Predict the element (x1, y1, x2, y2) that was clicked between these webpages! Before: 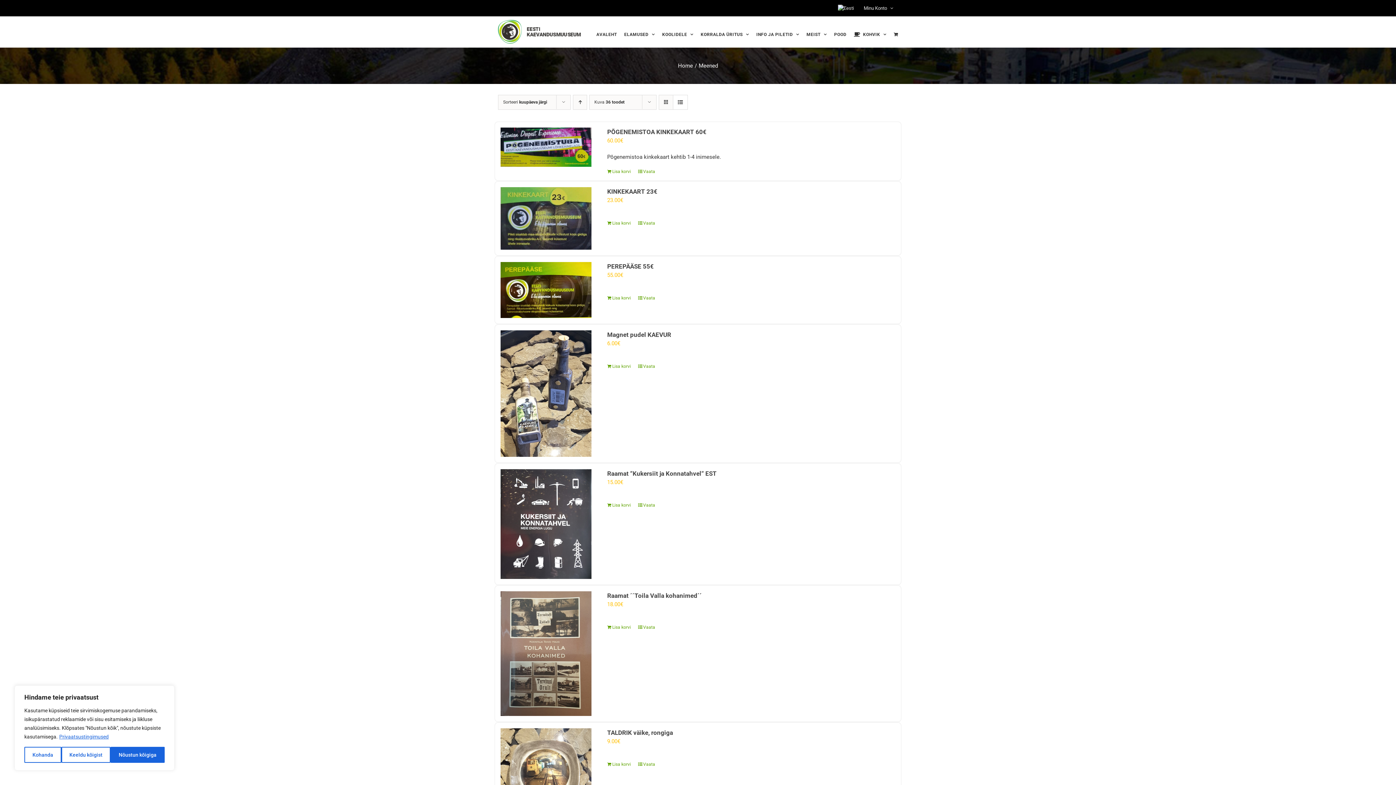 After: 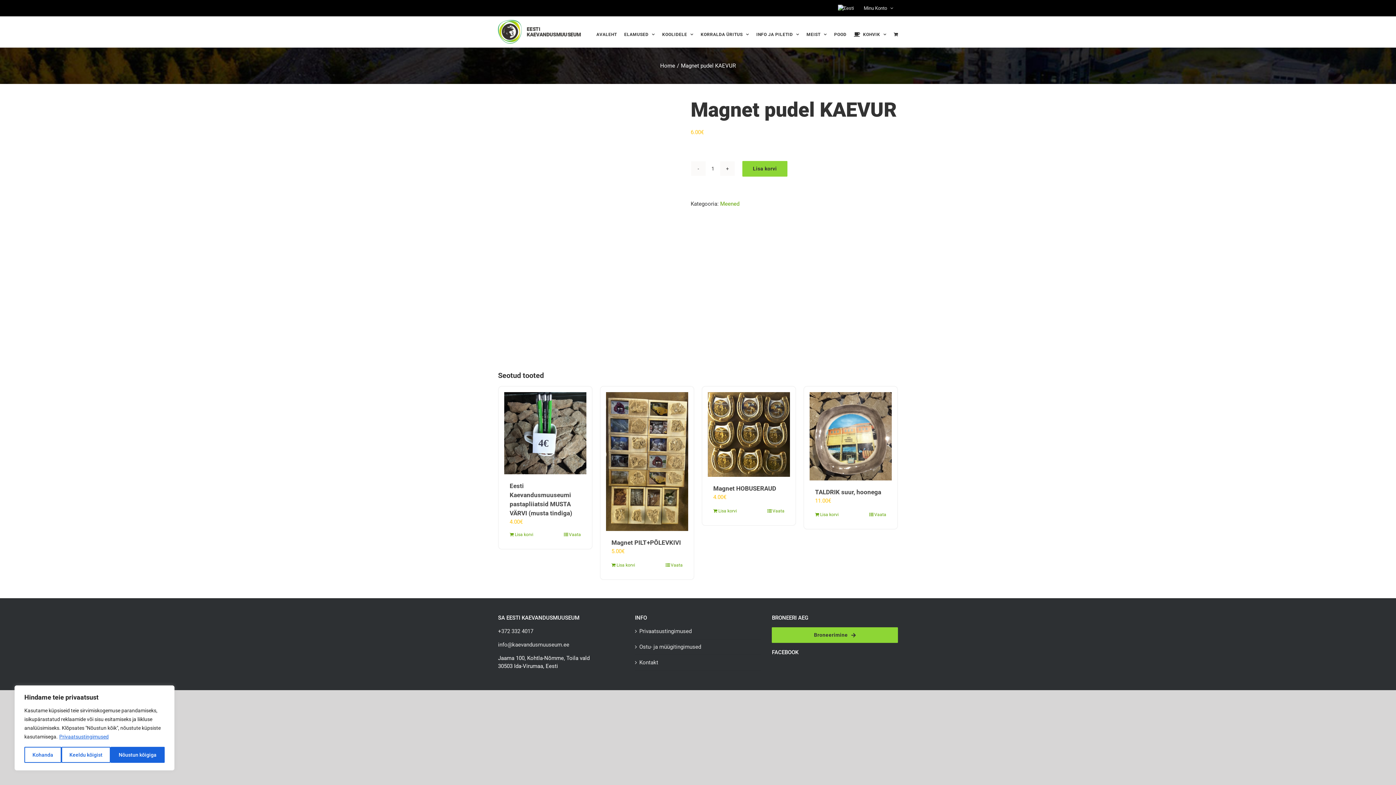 Action: label: Magnet pudel KAEVUR bbox: (607, 331, 671, 338)